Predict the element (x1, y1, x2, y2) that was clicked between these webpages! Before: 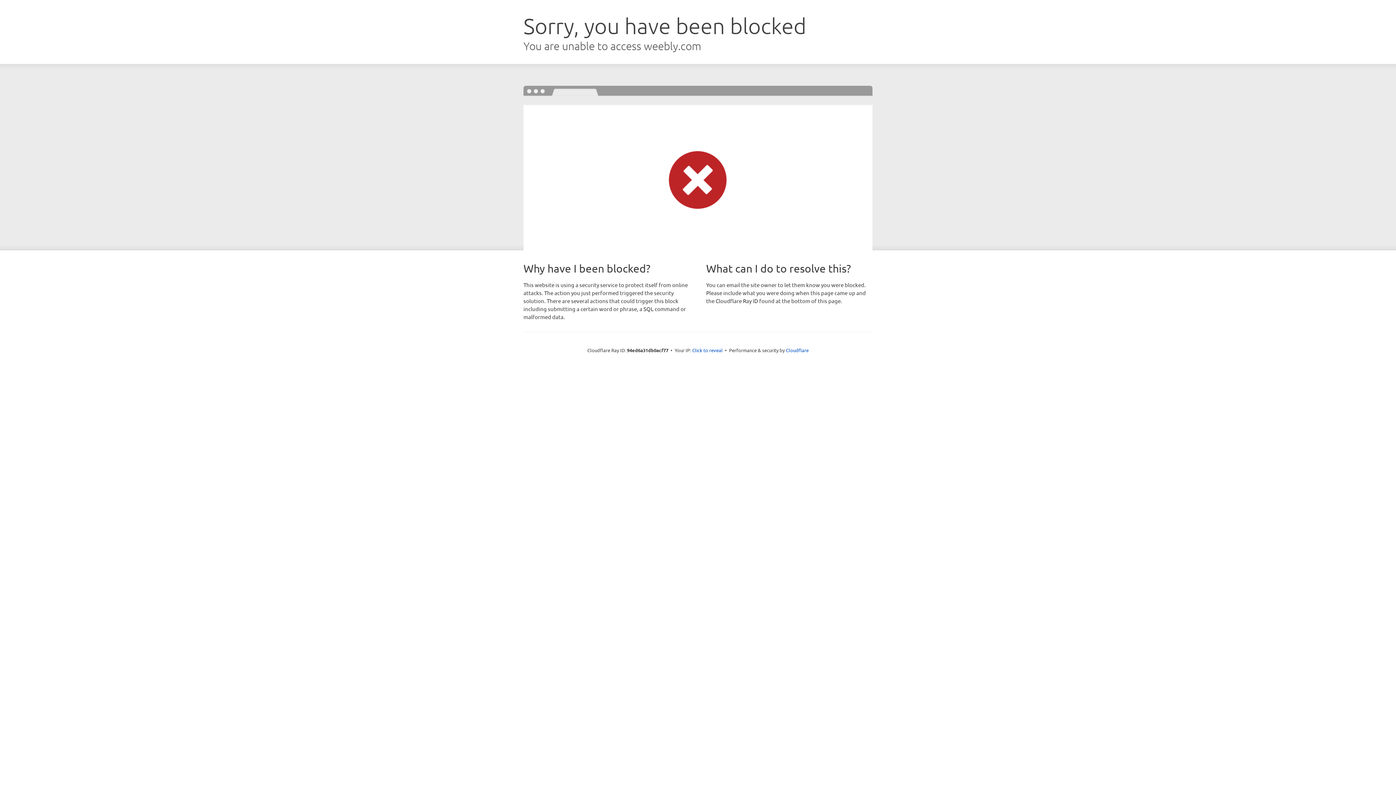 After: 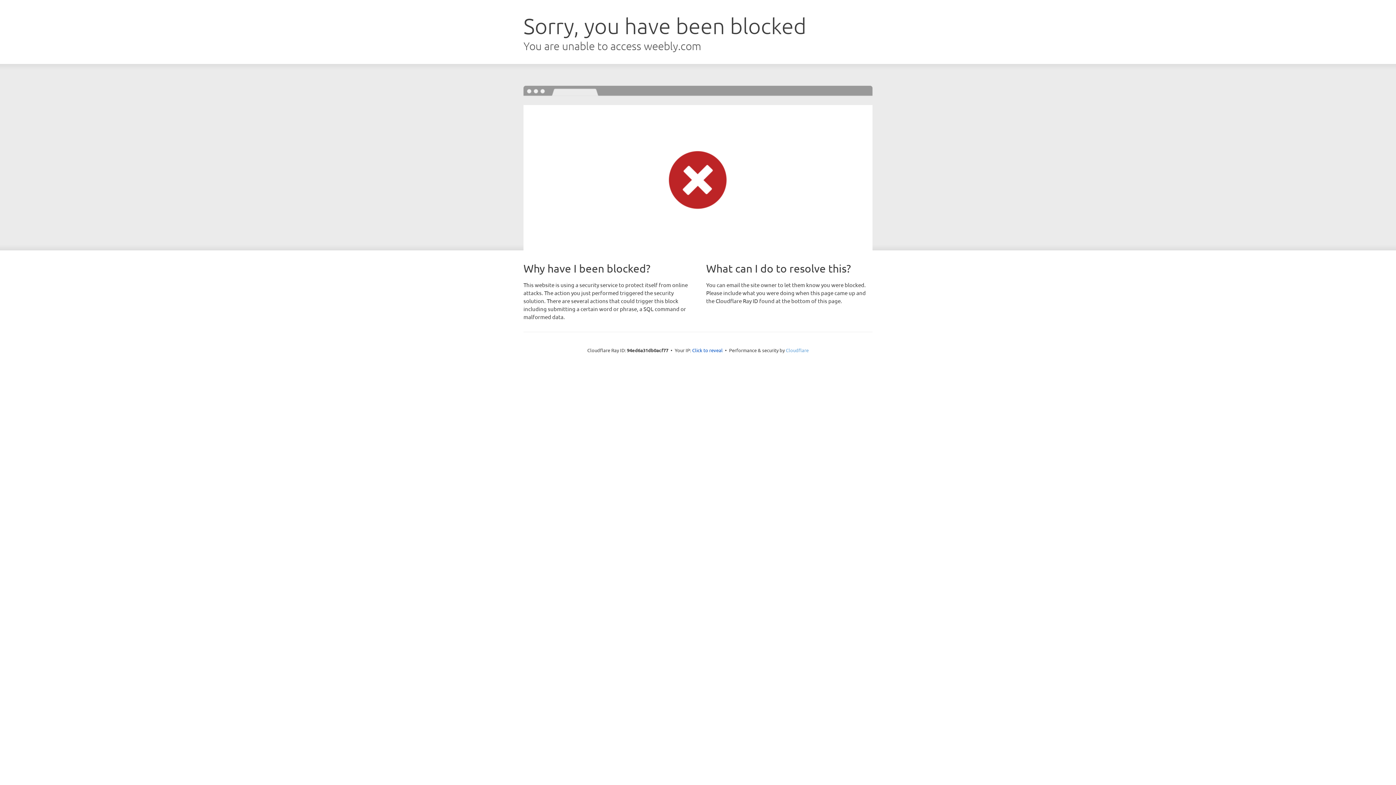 Action: bbox: (786, 347, 808, 353) label: Cloudflare